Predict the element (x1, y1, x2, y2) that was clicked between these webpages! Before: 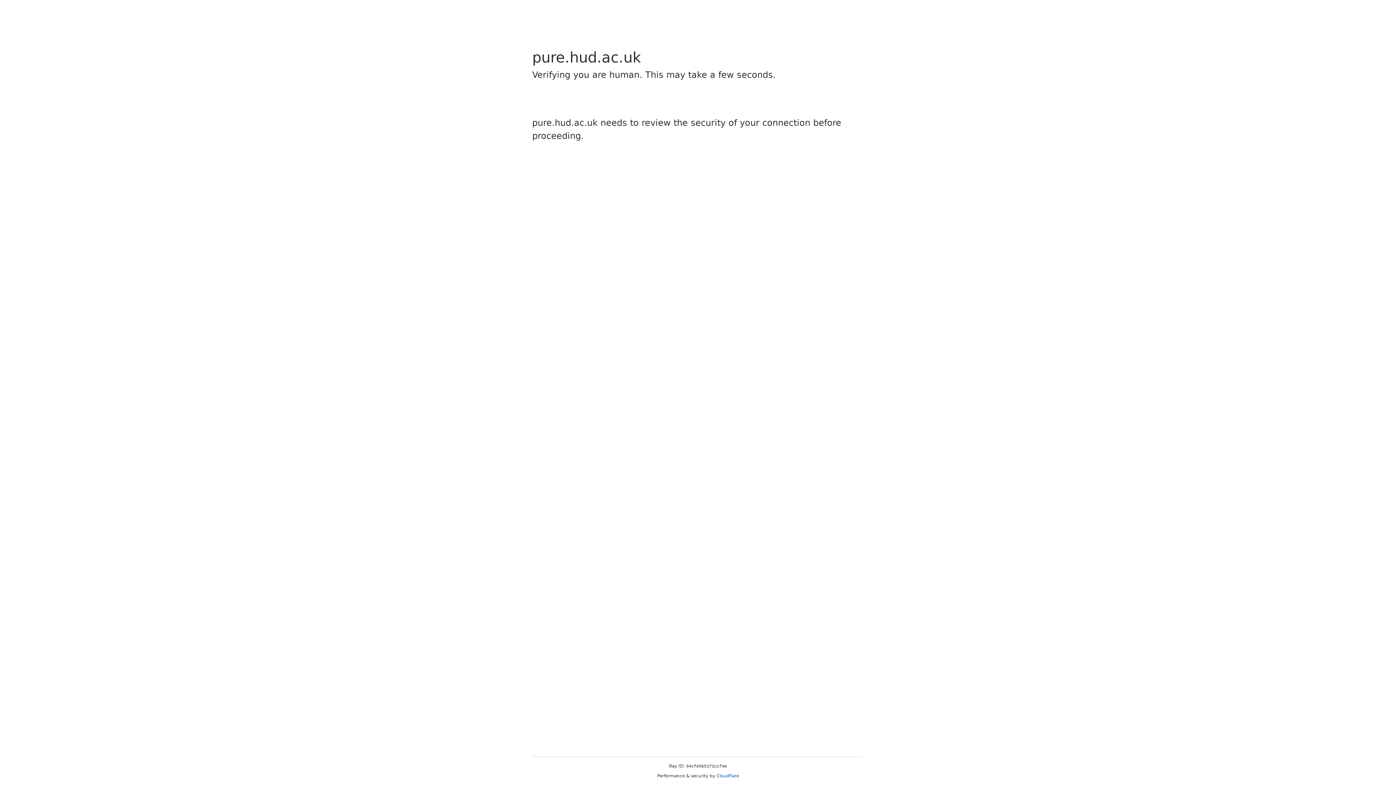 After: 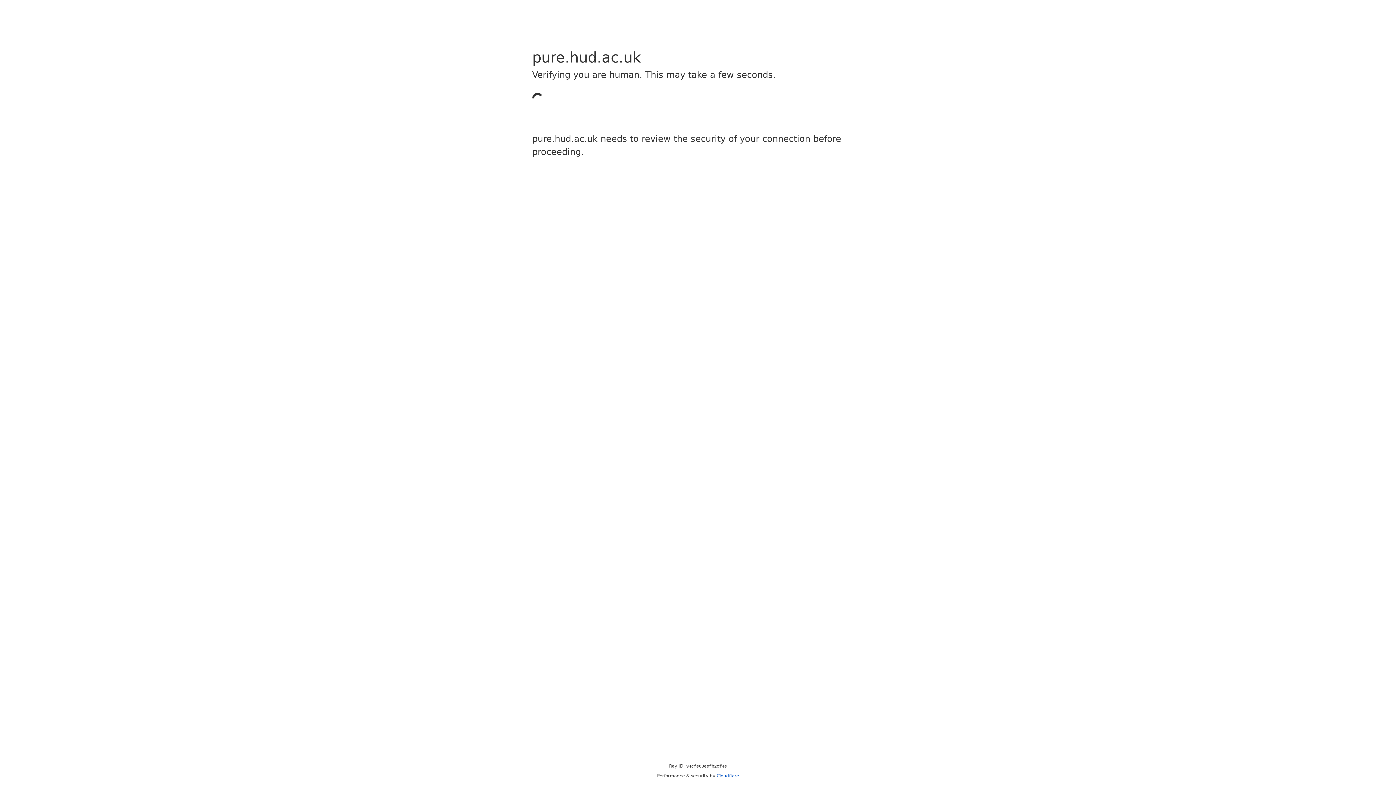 Action: bbox: (716, 773, 739, 778) label: Cloudflare